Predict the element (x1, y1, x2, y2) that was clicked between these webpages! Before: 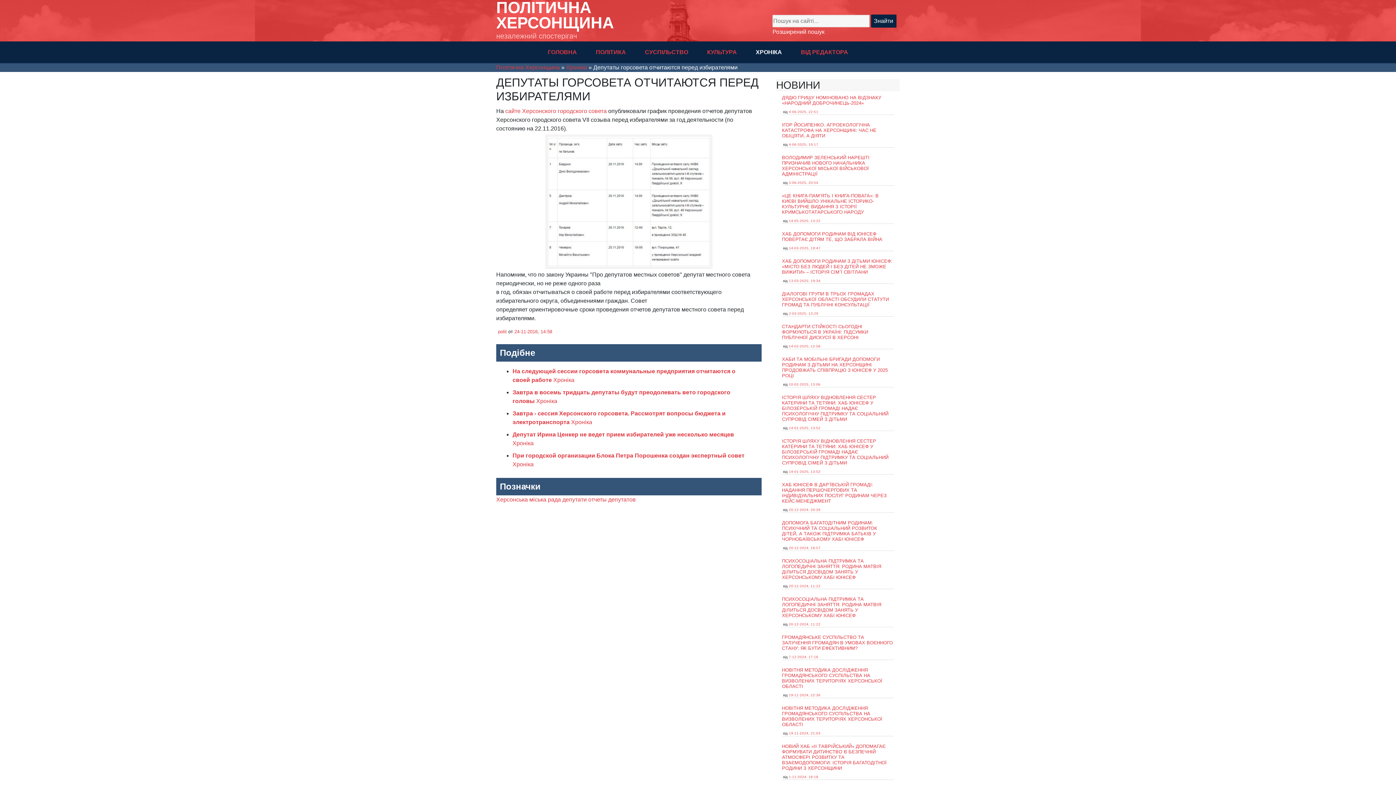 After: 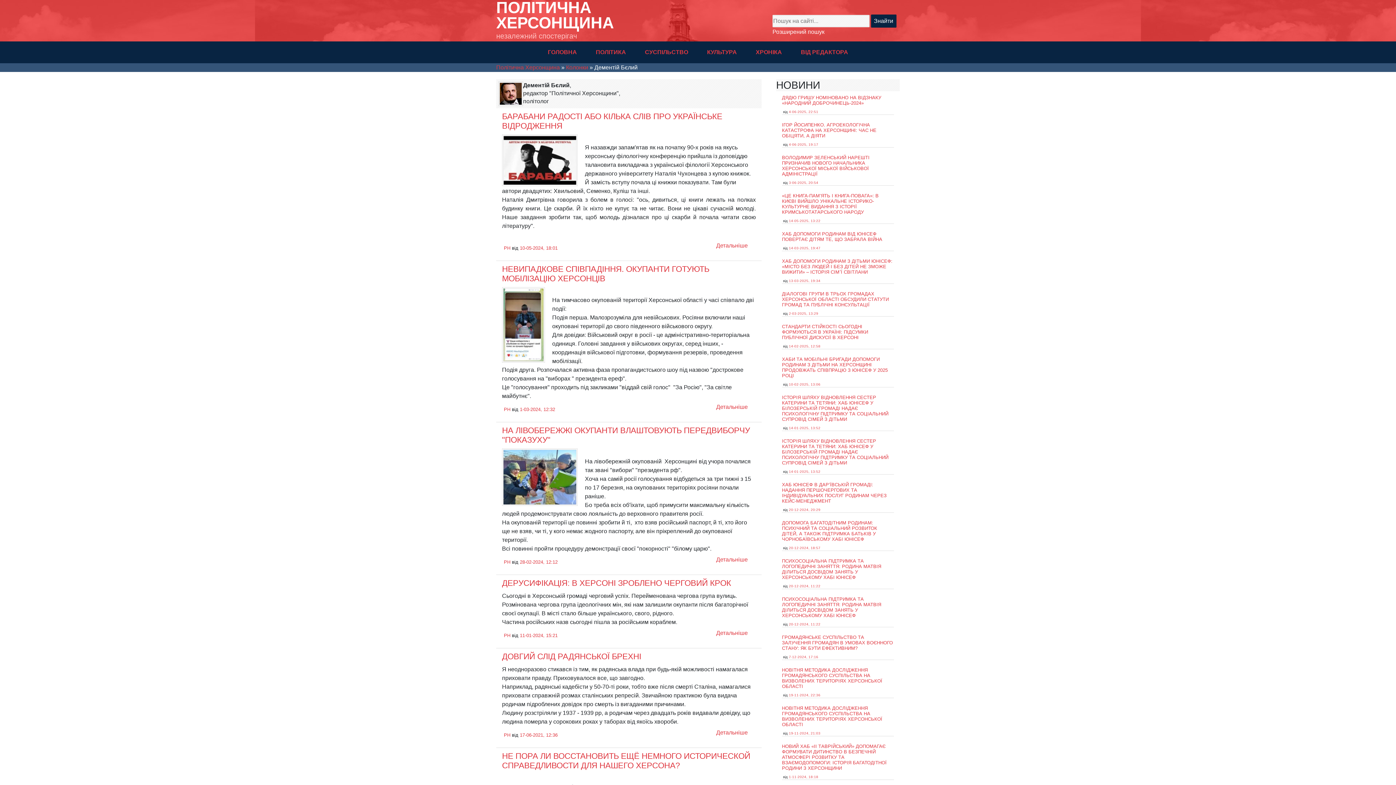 Action: bbox: (801, 49, 848, 55) label: ВІД РЕДАКТОРА